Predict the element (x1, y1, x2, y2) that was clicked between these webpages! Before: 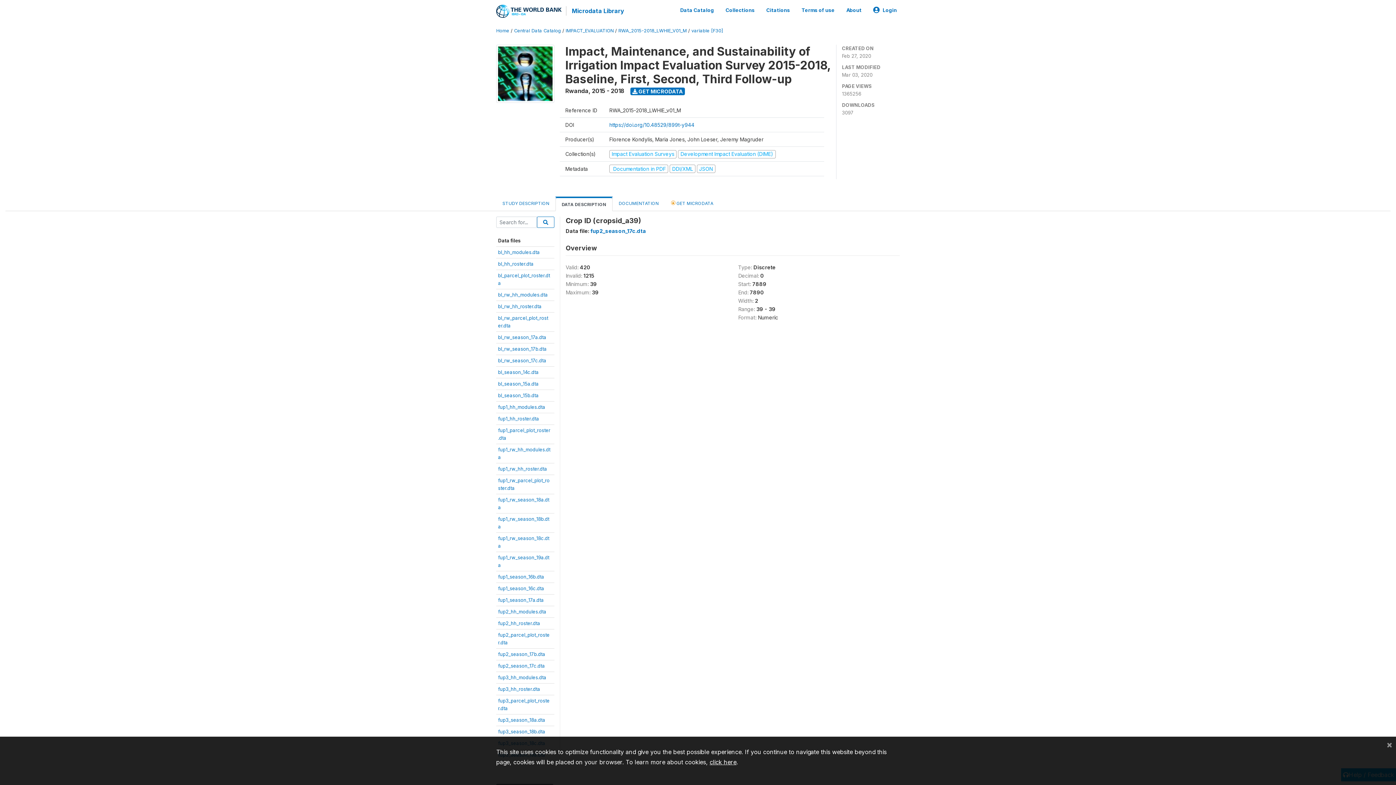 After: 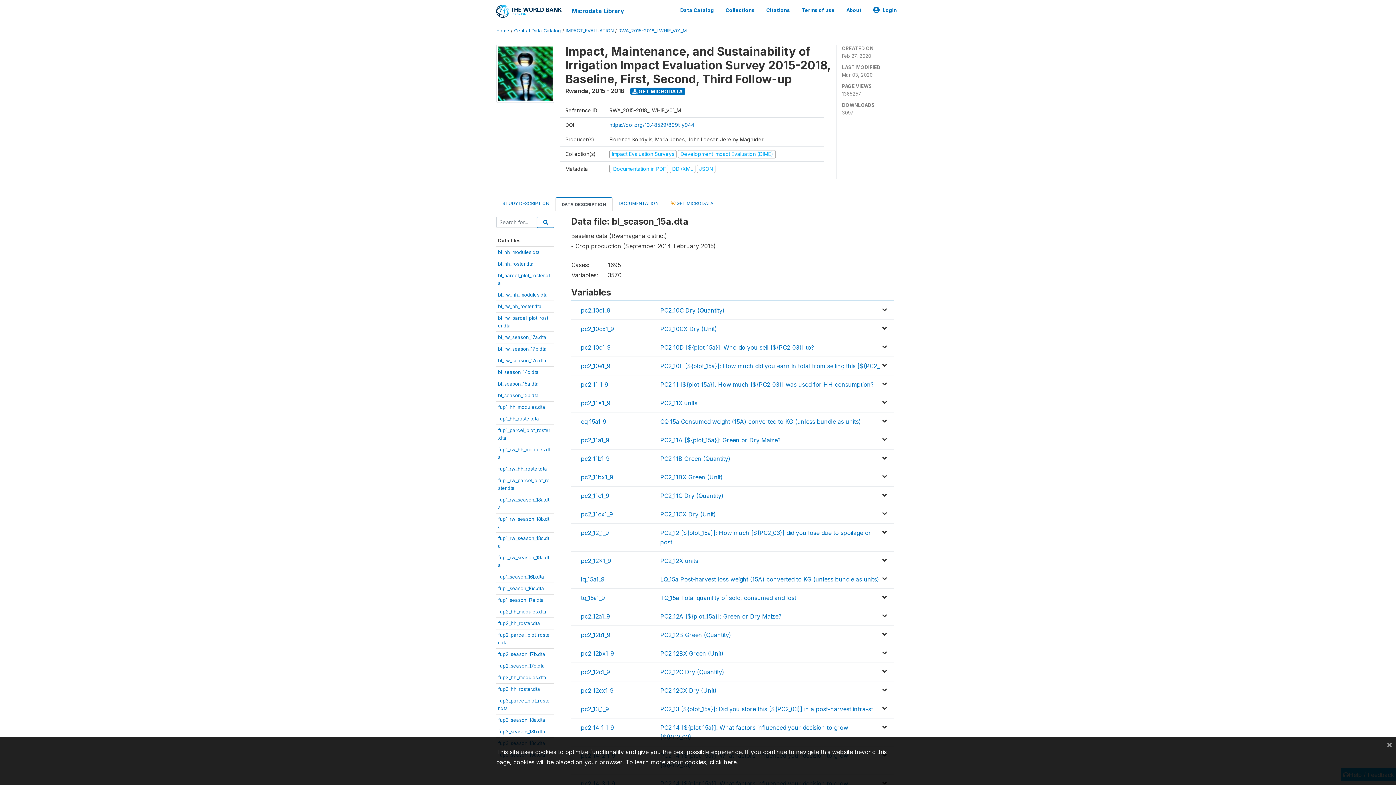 Action: bbox: (498, 381, 538, 386) label: bl_season_15a.dta